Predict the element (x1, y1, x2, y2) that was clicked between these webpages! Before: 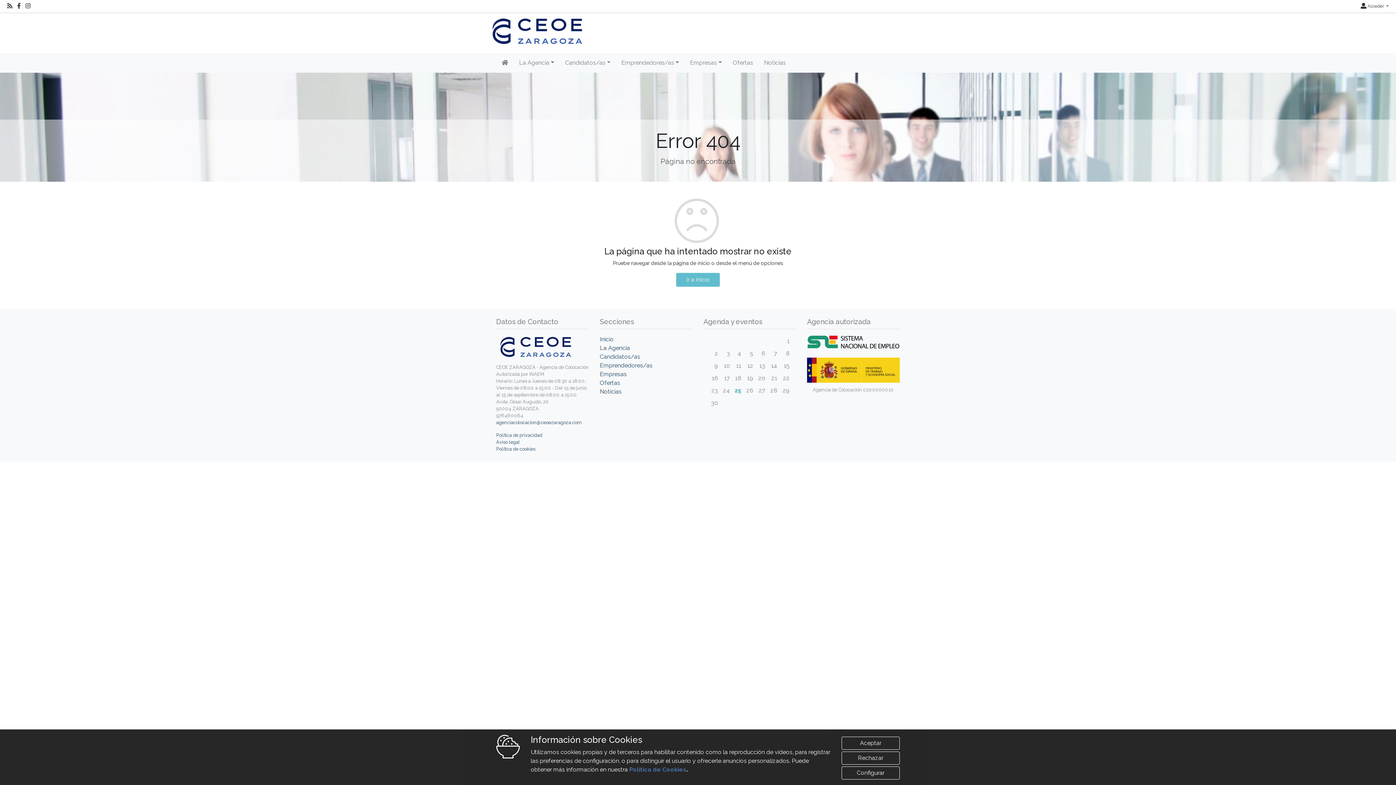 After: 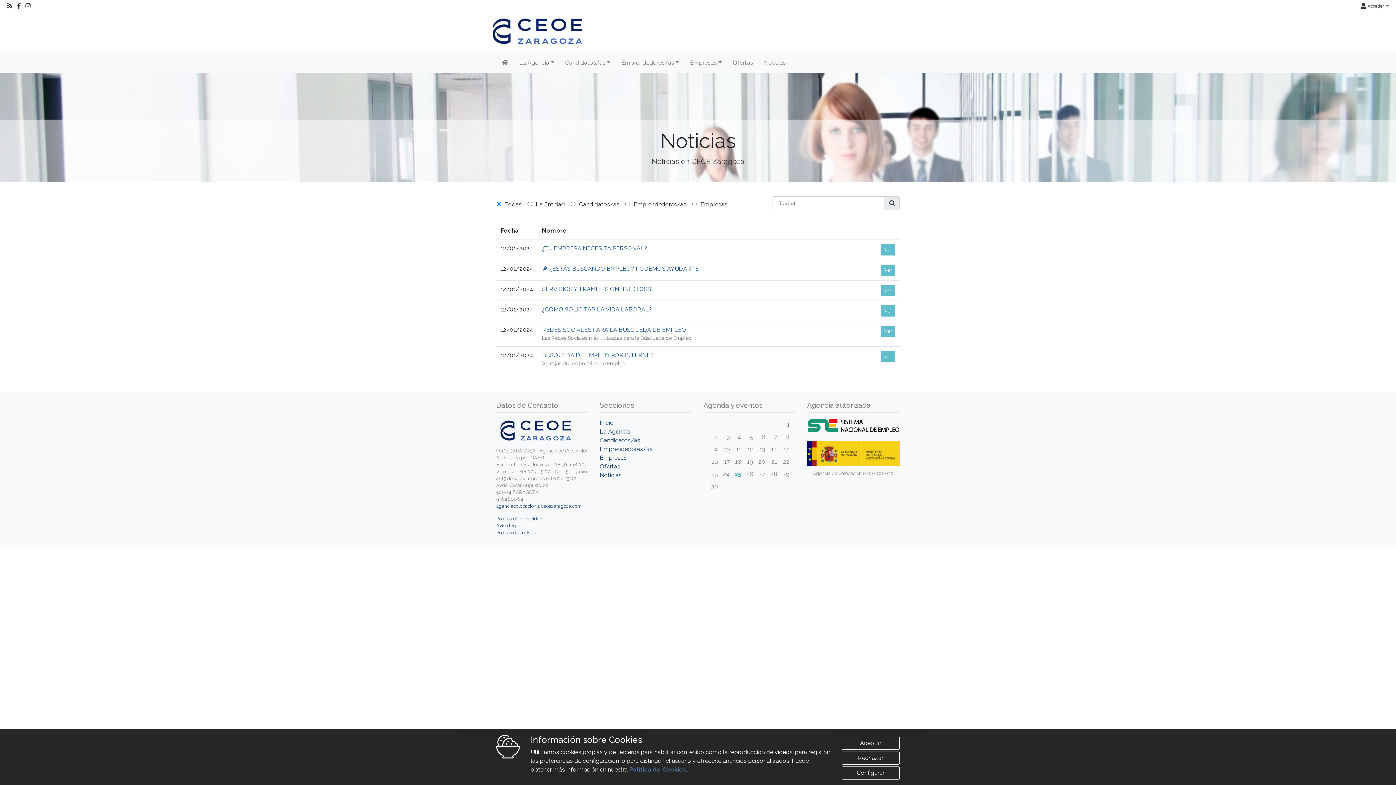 Action: label: Noticias bbox: (758, 53, 791, 72)